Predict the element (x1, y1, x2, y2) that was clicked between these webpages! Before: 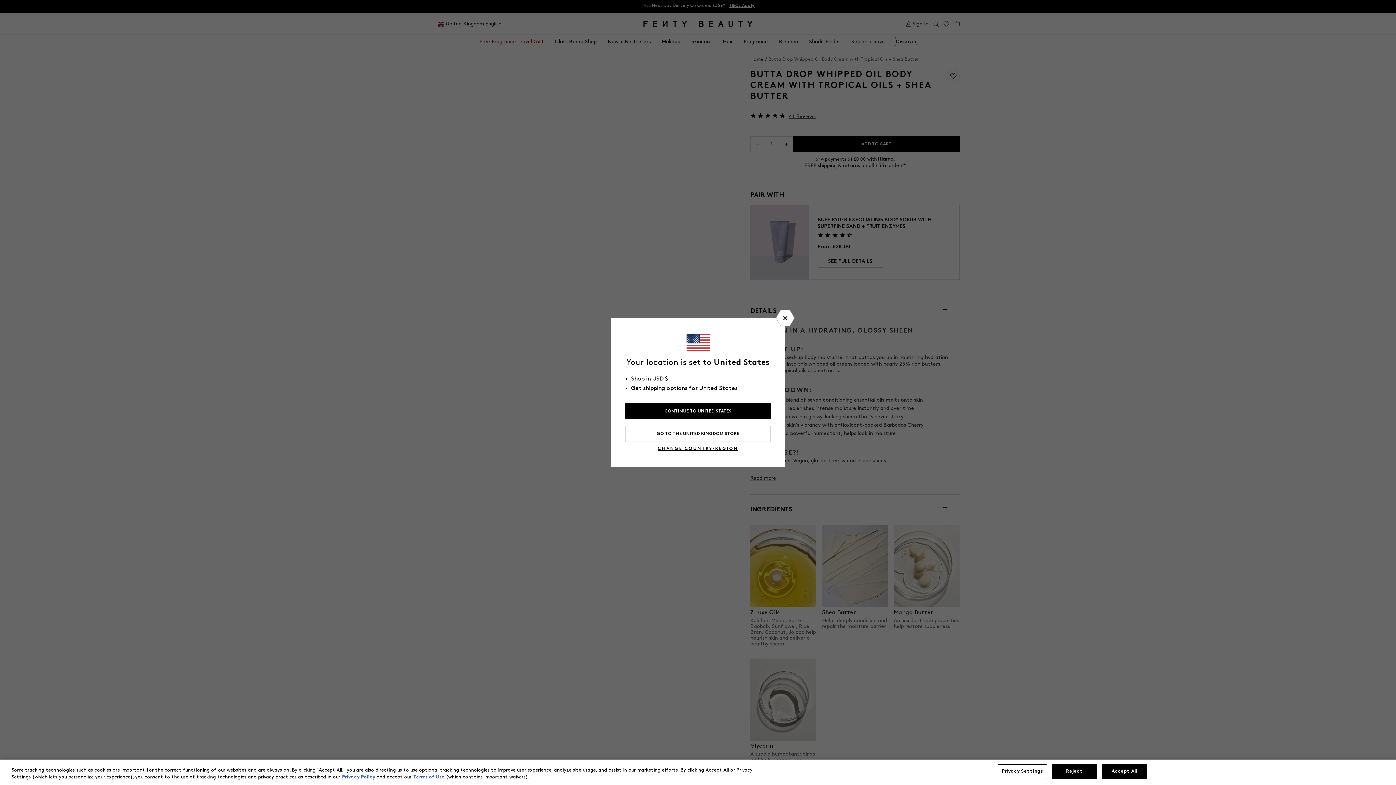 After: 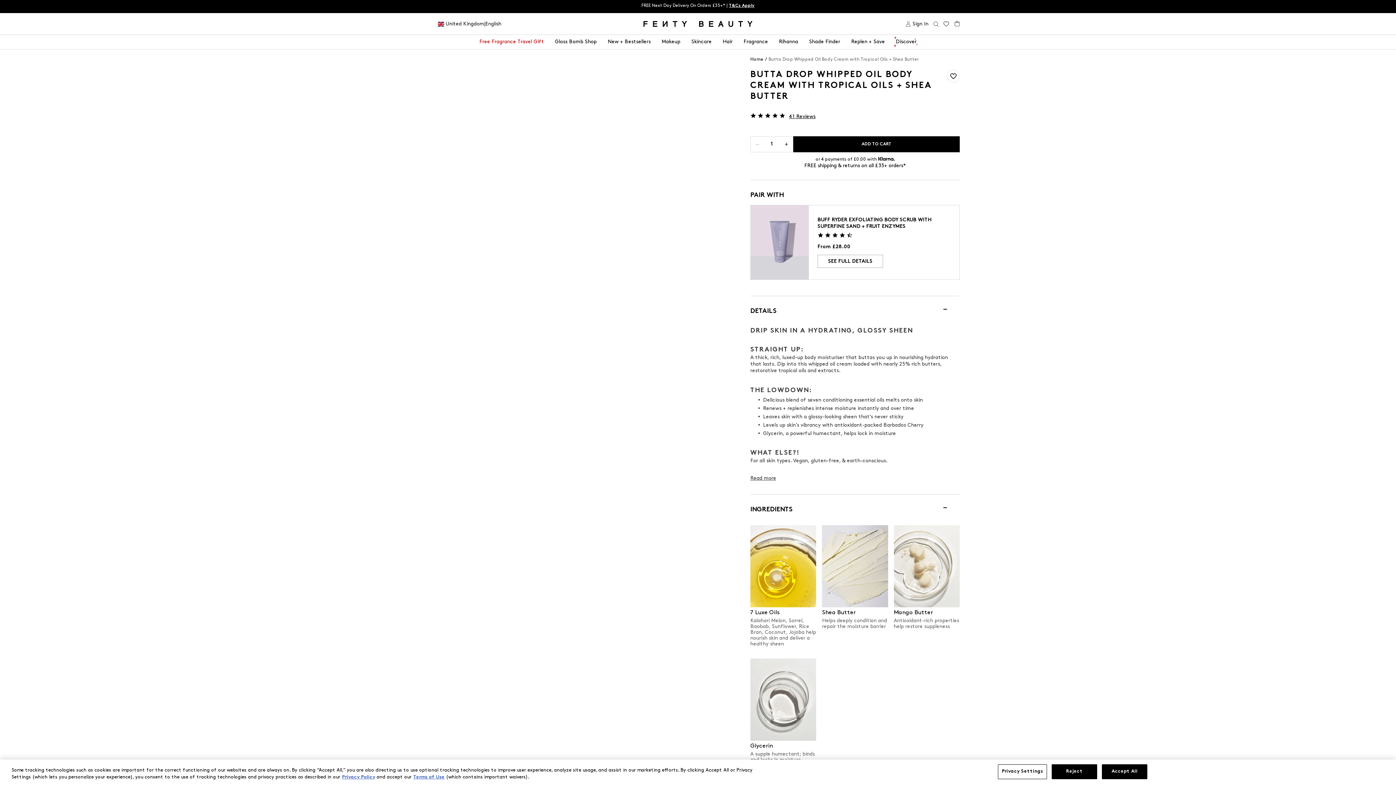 Action: bbox: (625, 426, 770, 442) label: GO TO THE UNITED KINGDOM STORE